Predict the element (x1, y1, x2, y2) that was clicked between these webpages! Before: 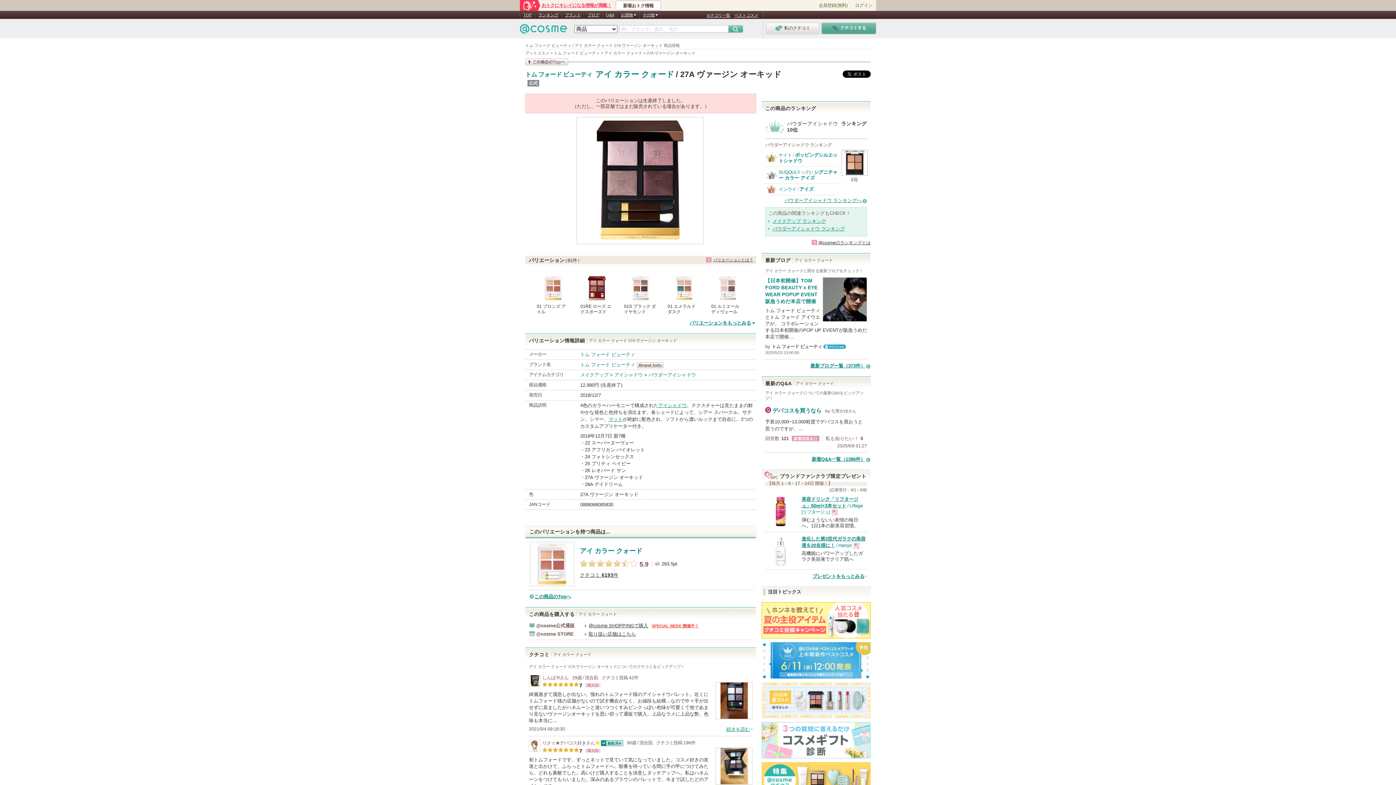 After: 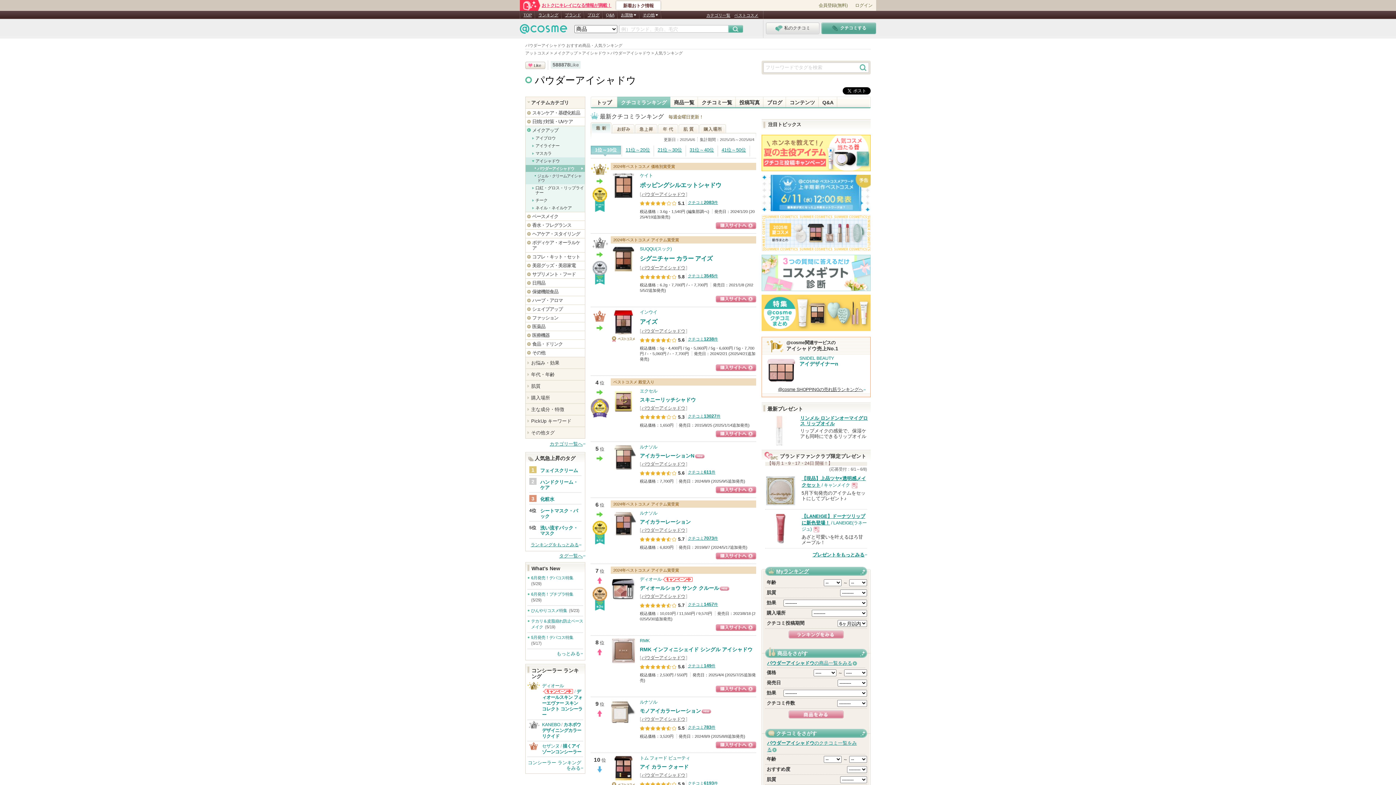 Action: label: パウダーアイシャドウ ランキングへ bbox: (784, 197, 867, 203)